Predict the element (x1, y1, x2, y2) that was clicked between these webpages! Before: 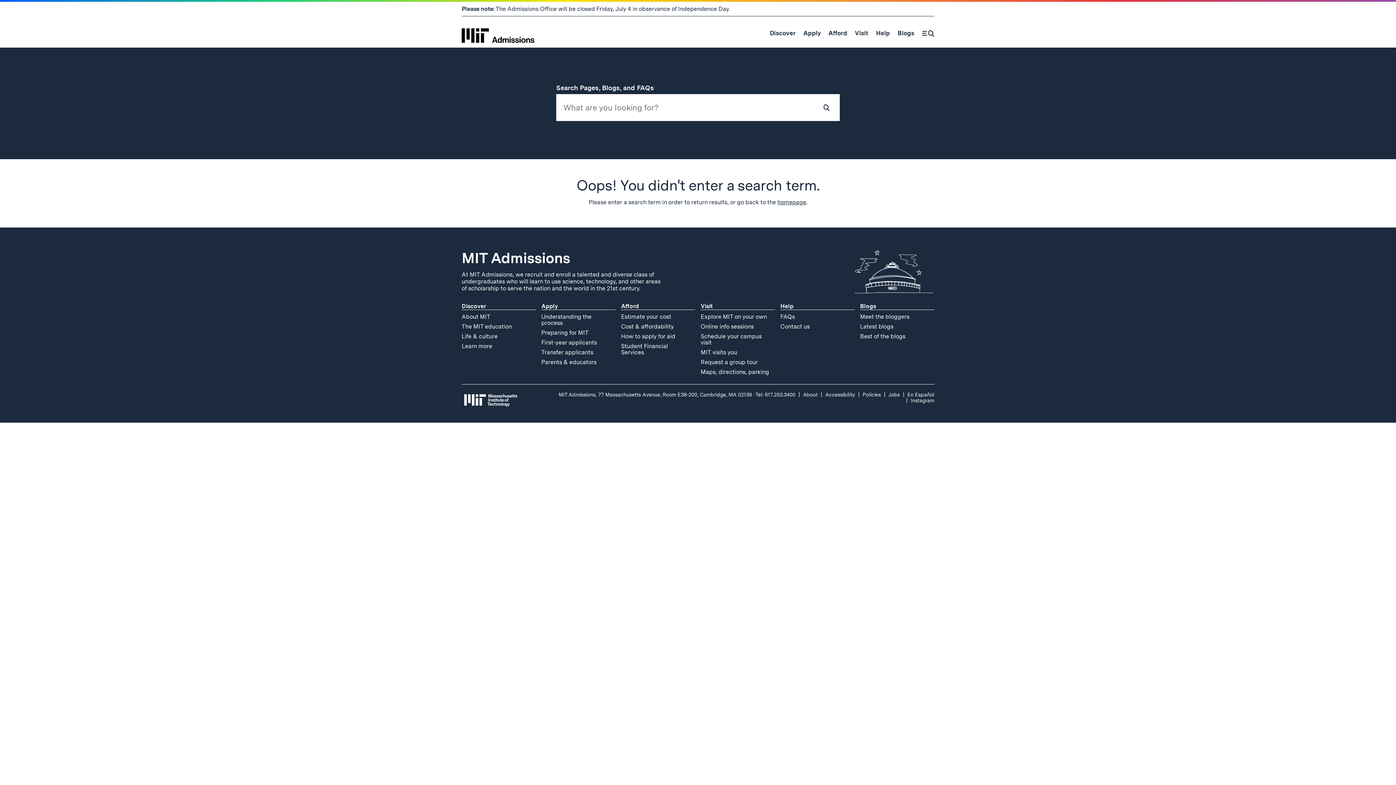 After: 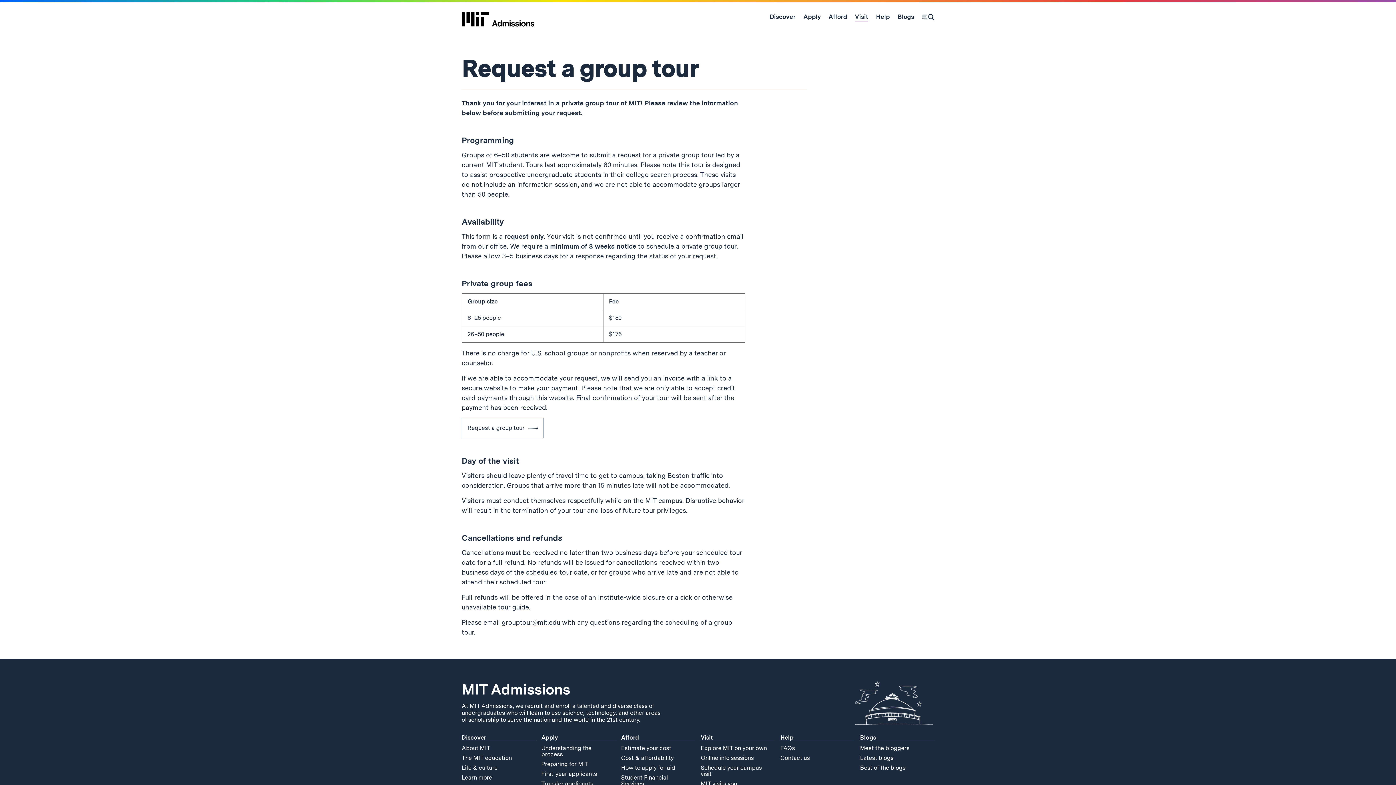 Action: label: Request a group tour bbox: (700, 357, 775, 367)